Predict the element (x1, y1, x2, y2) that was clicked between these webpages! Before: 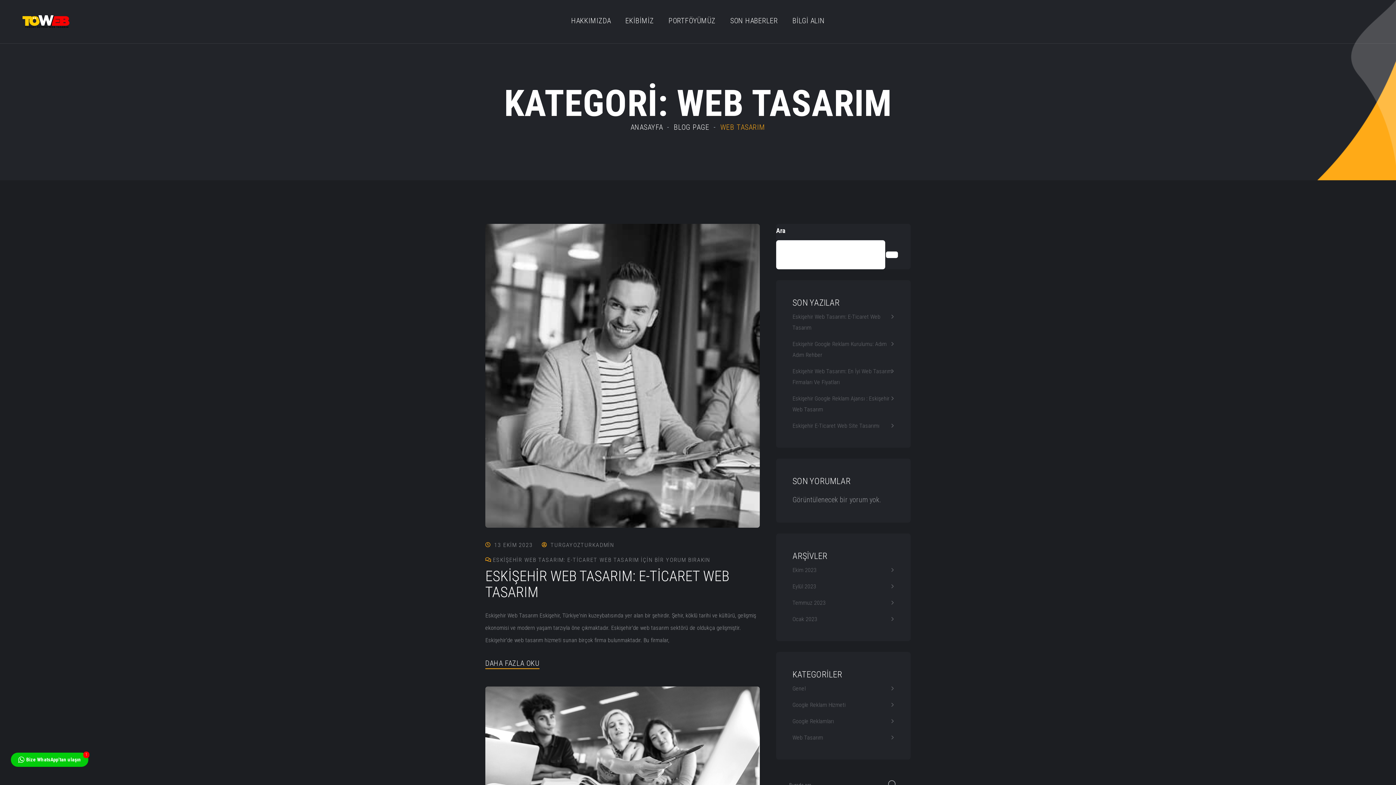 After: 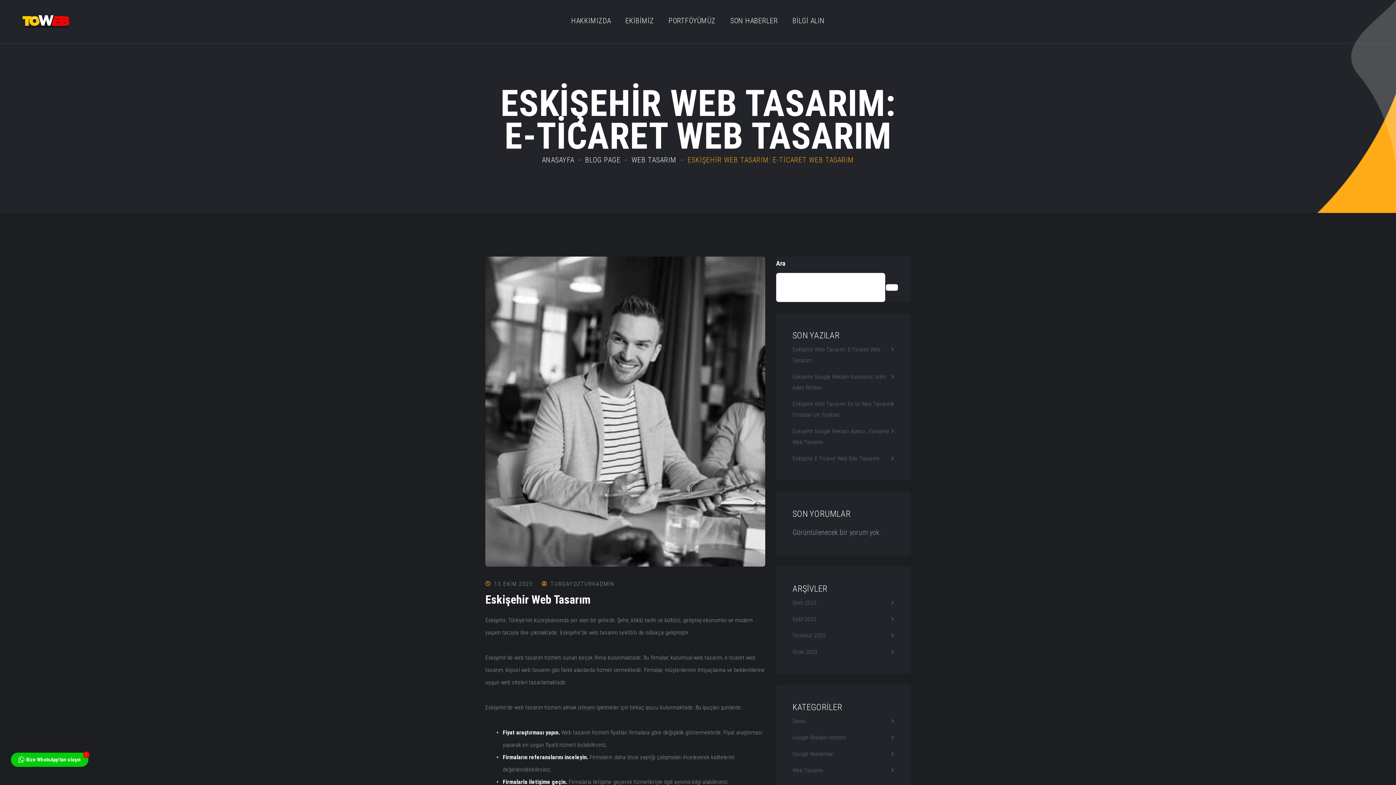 Action: bbox: (485, 224, 760, 528)